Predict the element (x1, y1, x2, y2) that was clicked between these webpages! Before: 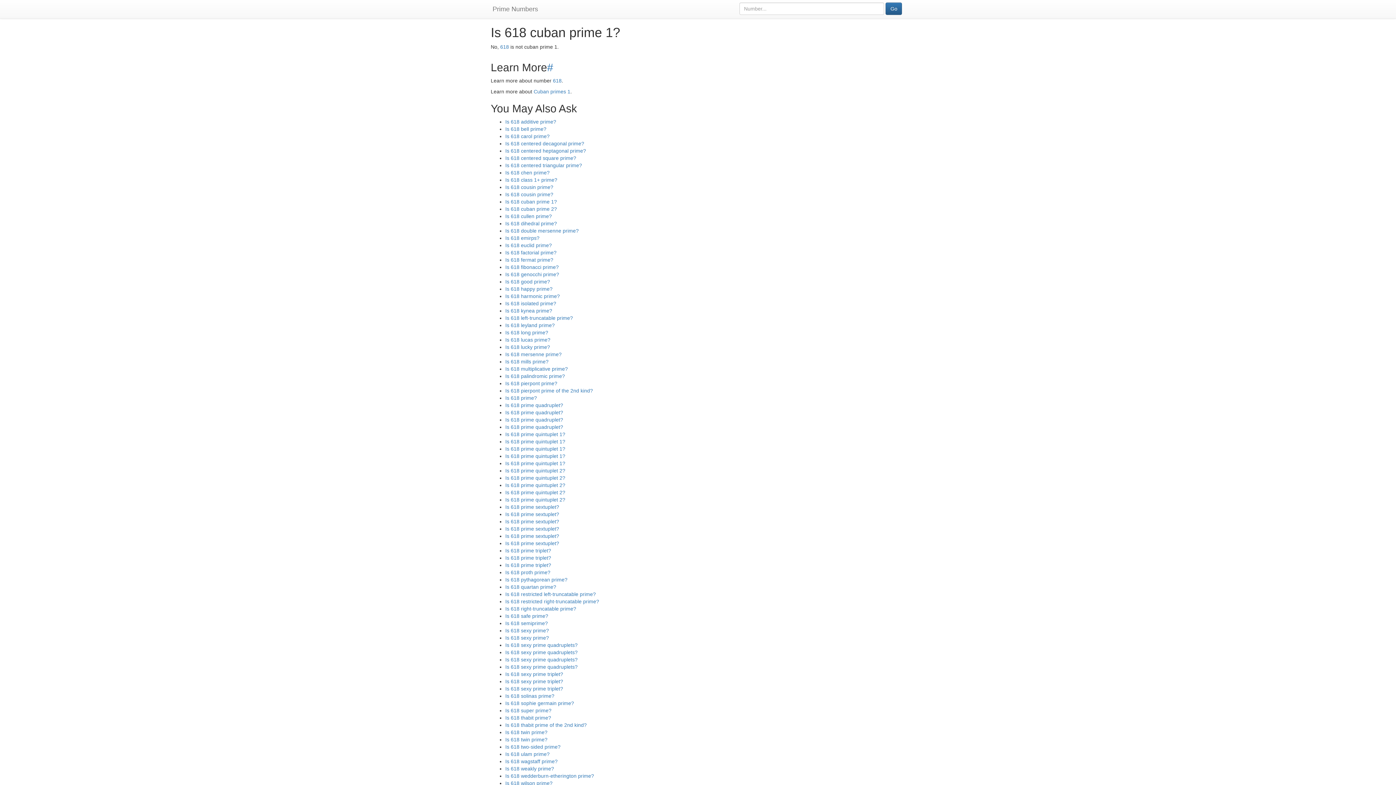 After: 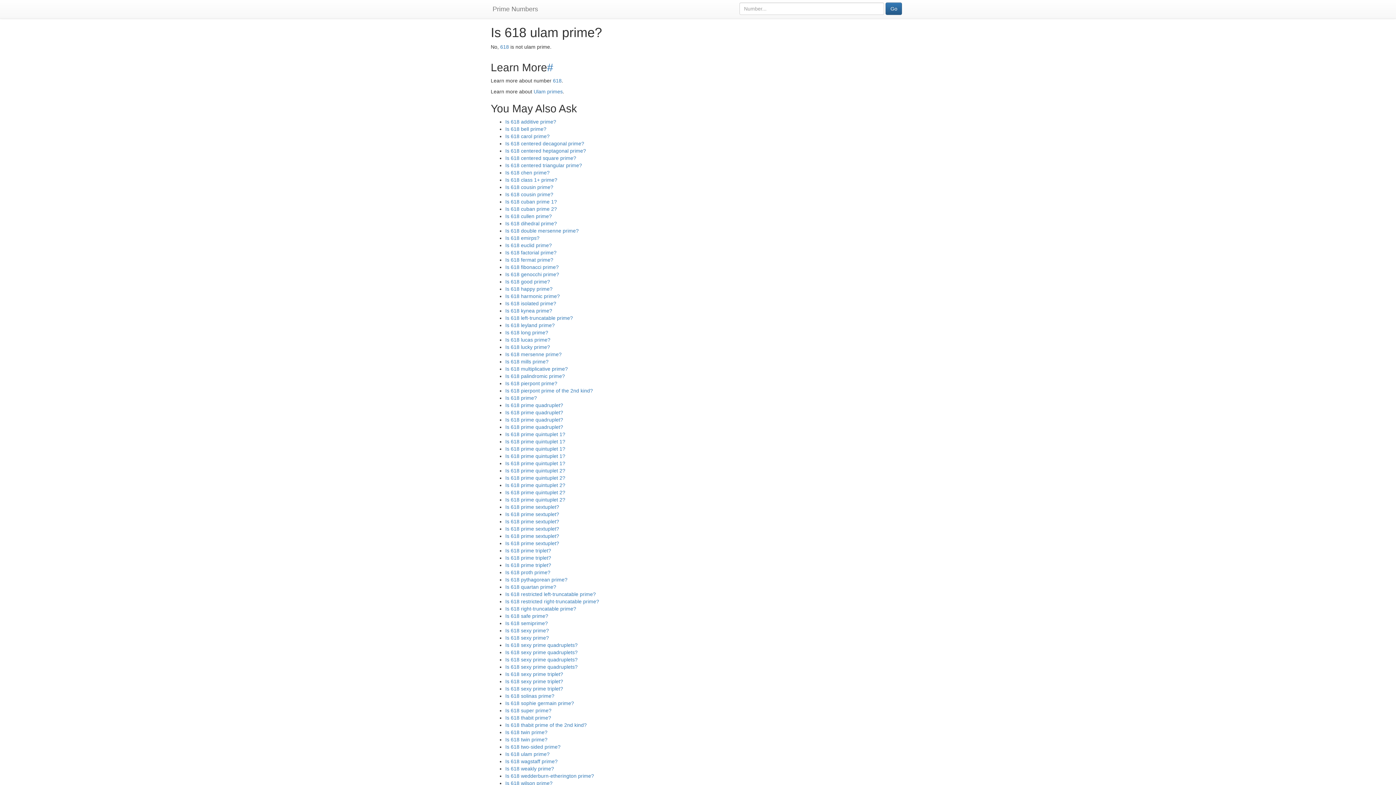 Action: bbox: (505, 751, 549, 757) label: Is 618 ulam prime?